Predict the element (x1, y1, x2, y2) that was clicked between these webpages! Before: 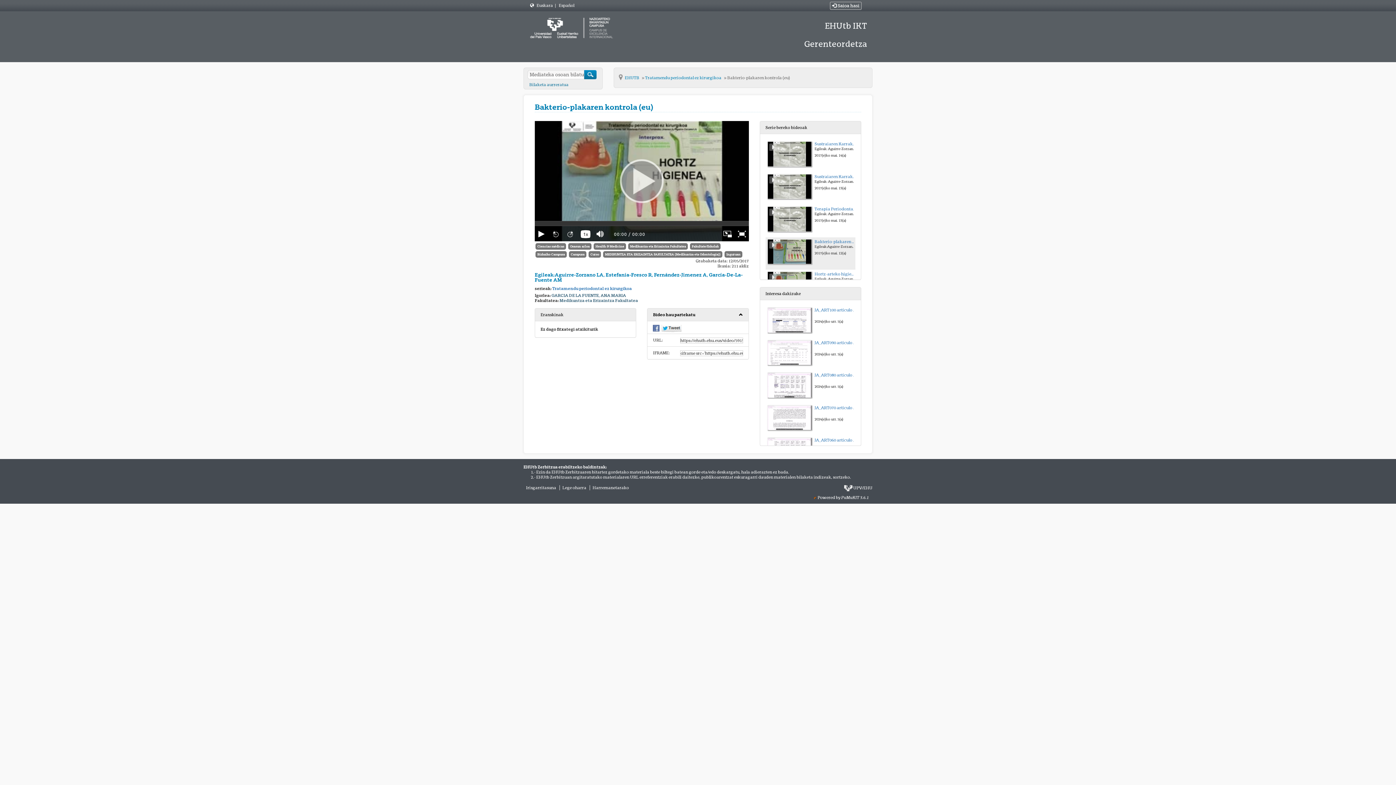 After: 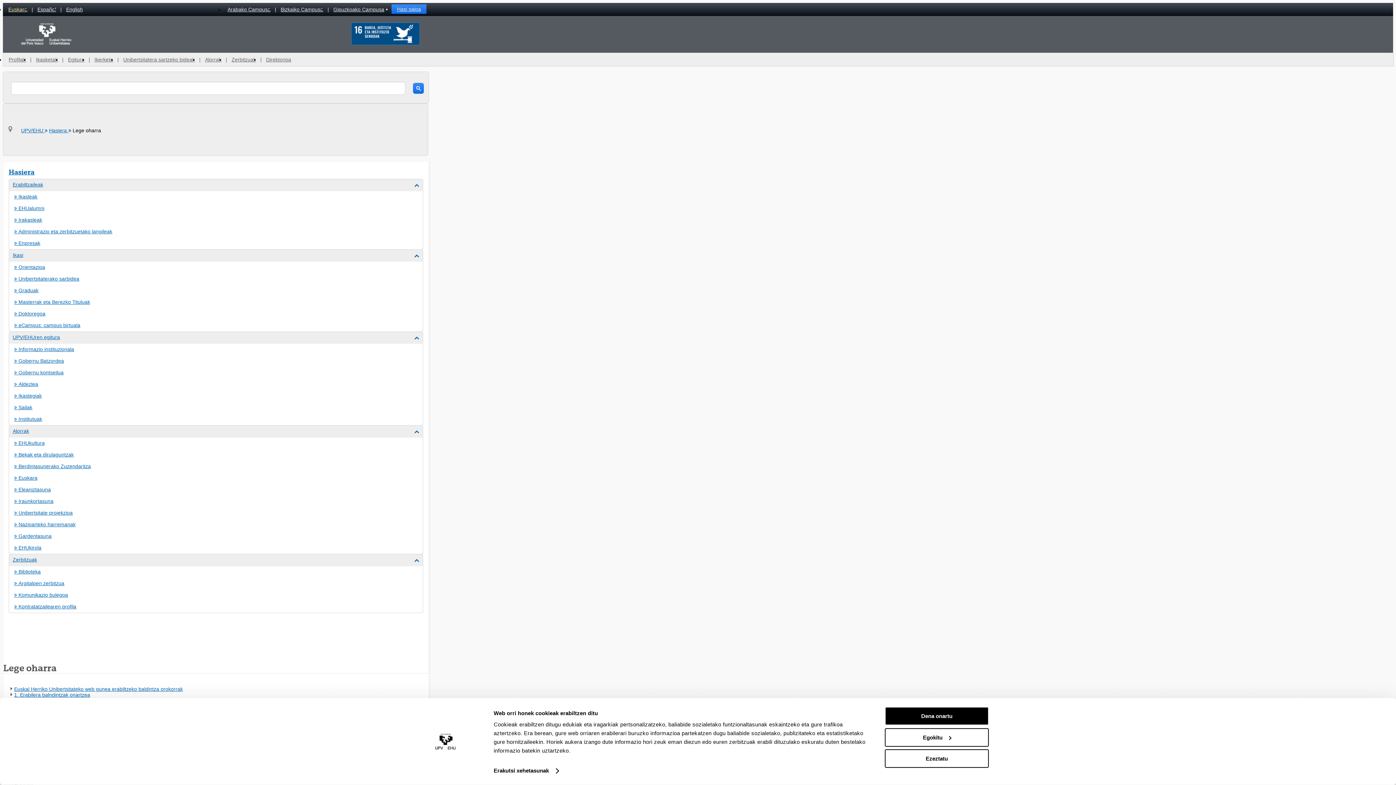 Action: label: Lege oharra bbox: (562, 485, 586, 490)